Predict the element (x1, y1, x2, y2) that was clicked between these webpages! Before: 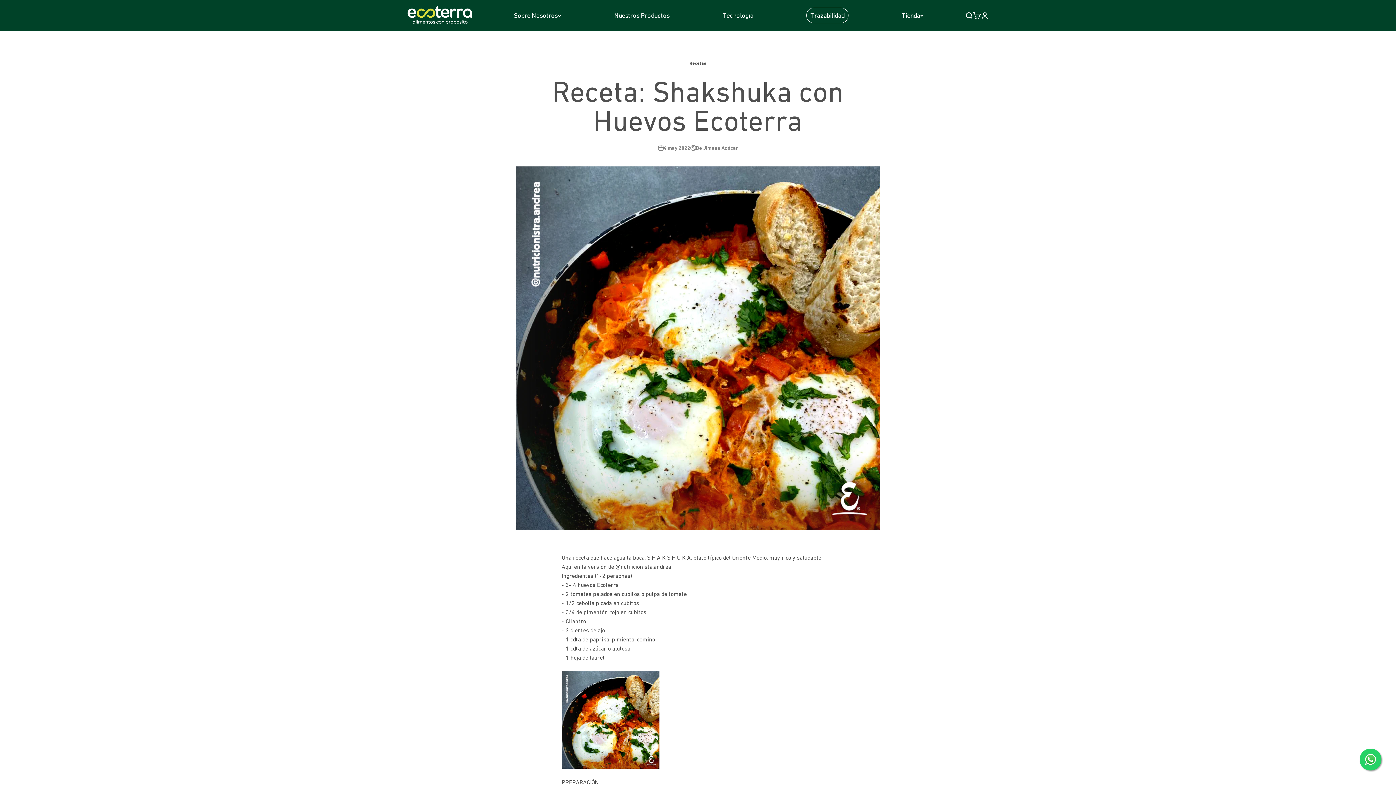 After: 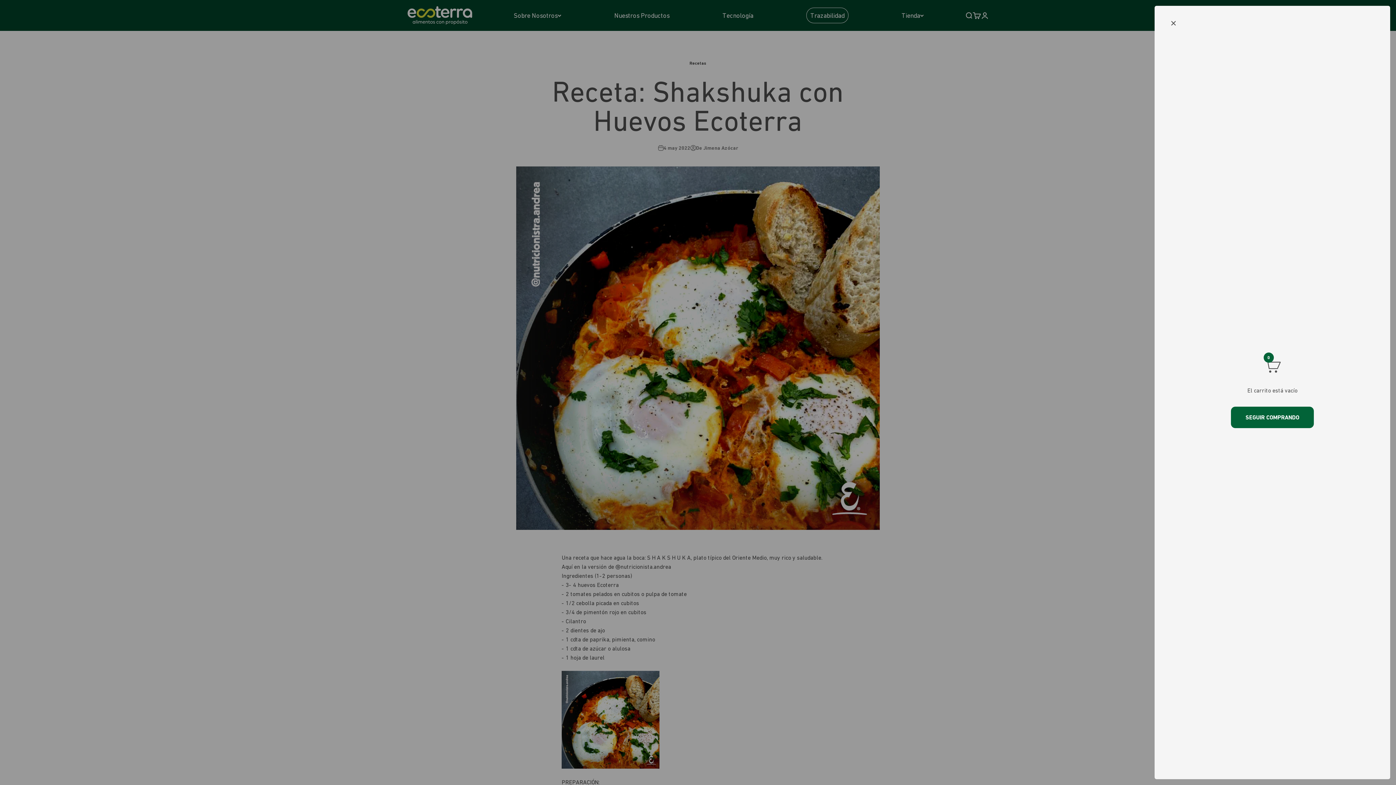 Action: bbox: (973, 11, 981, 19) label: Abrir carrito
0